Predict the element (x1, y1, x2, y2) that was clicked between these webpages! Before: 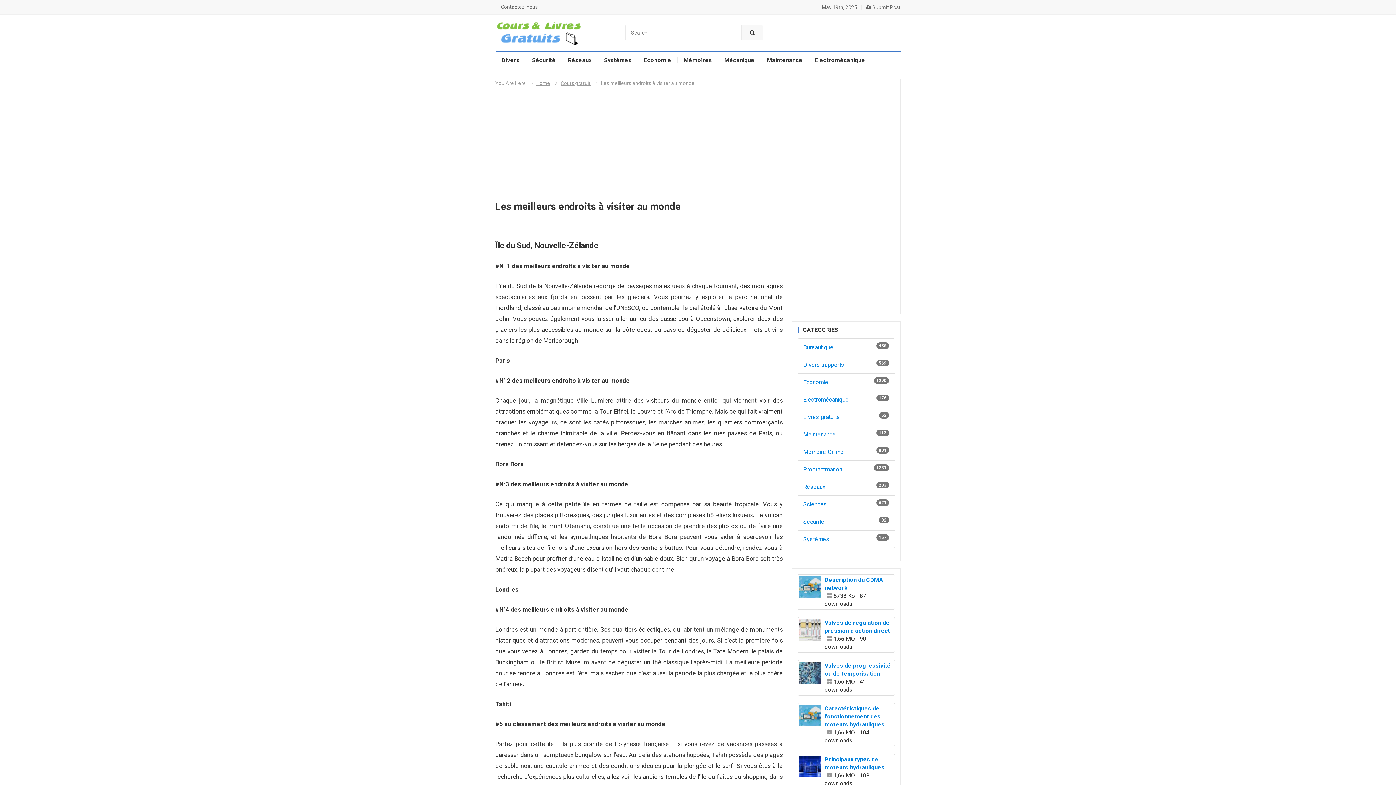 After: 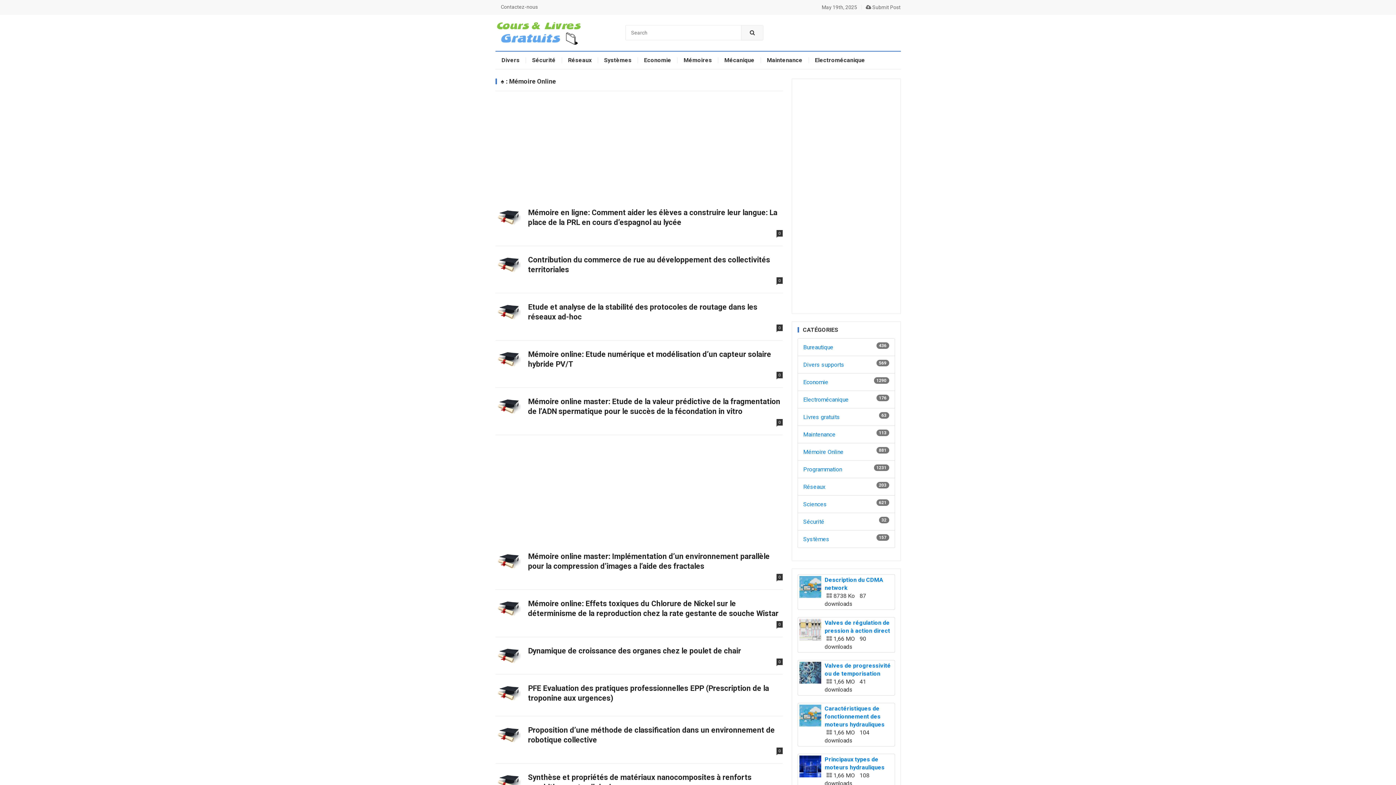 Action: bbox: (677, 51, 718, 69) label: Mémoires